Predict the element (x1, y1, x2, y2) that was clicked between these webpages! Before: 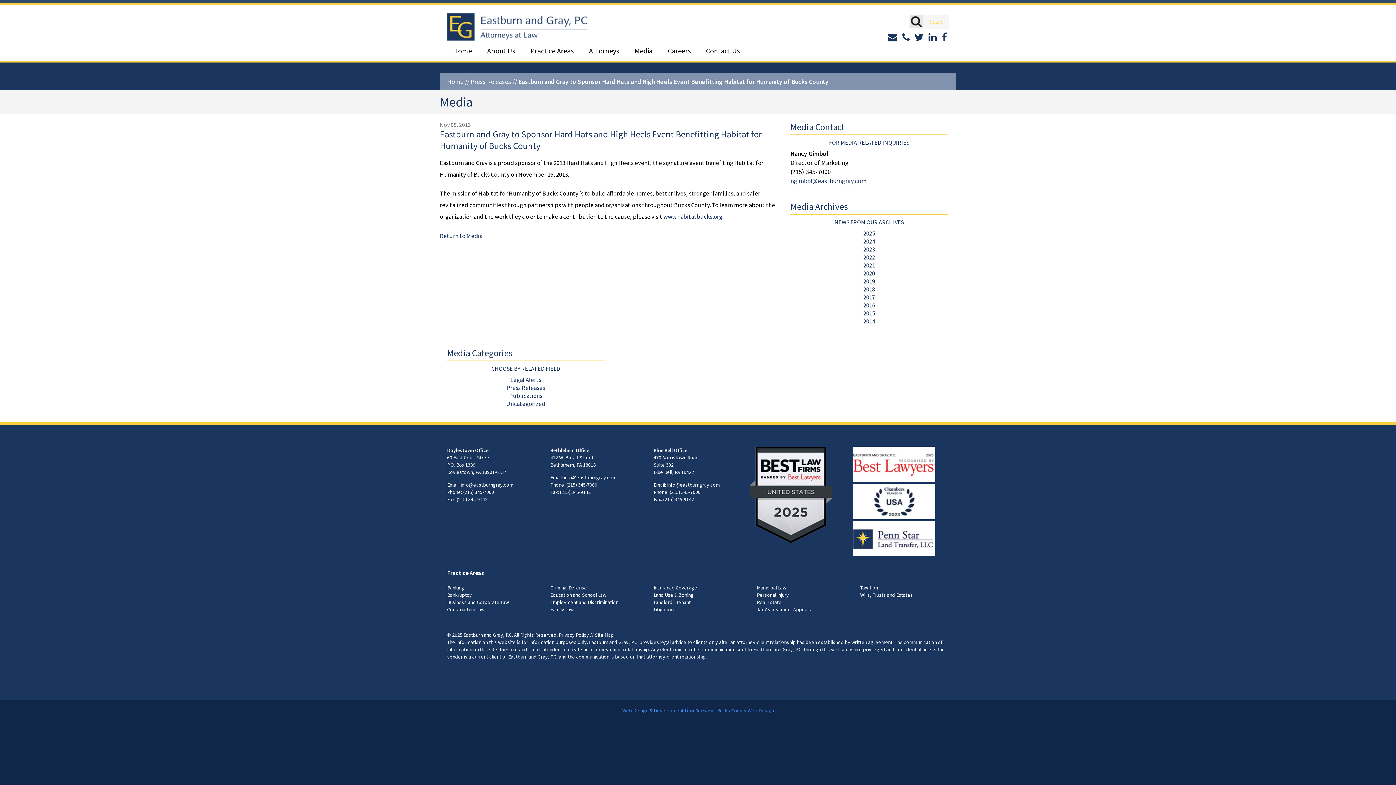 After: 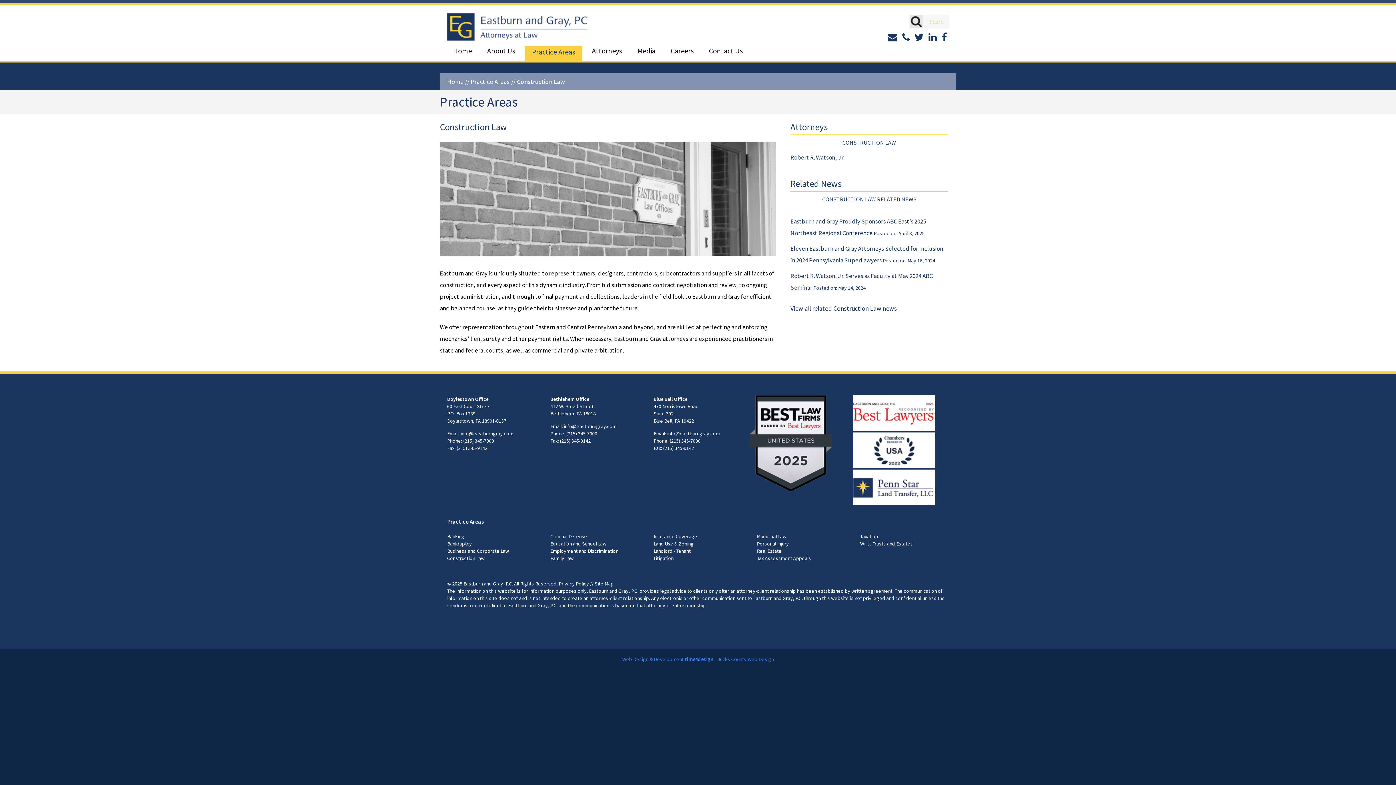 Action: label: Construction Law bbox: (447, 606, 484, 613)